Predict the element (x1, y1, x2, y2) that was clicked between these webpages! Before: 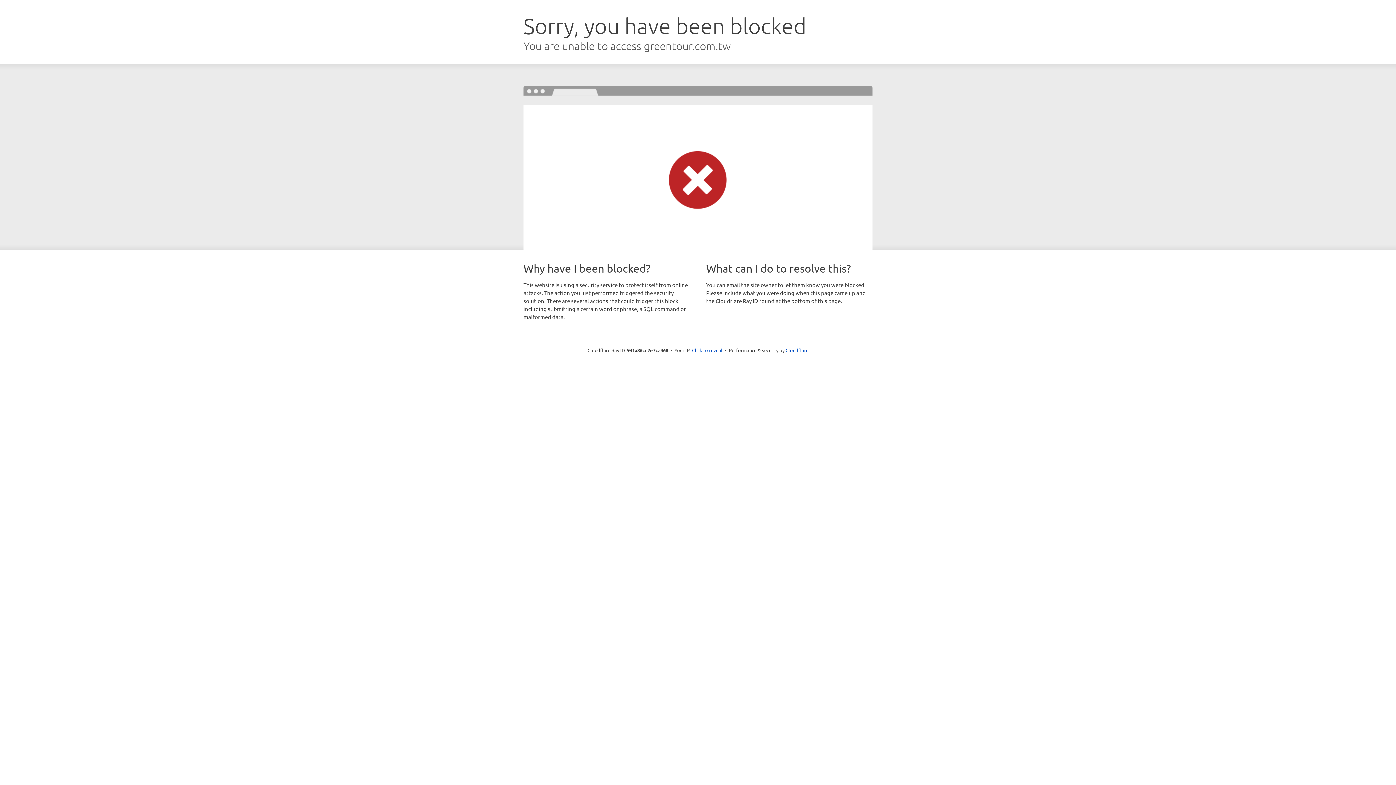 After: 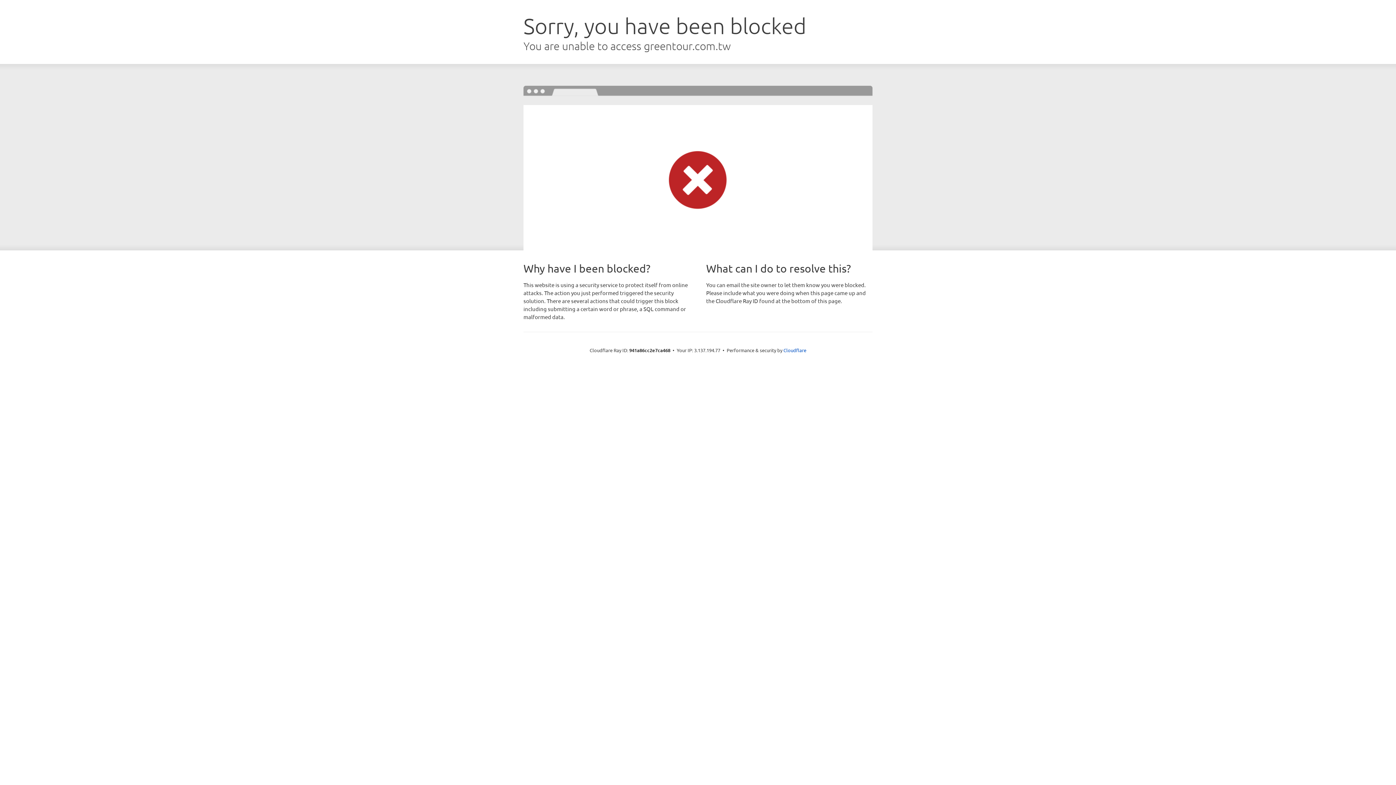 Action: bbox: (692, 346, 722, 353) label: Click to reveal